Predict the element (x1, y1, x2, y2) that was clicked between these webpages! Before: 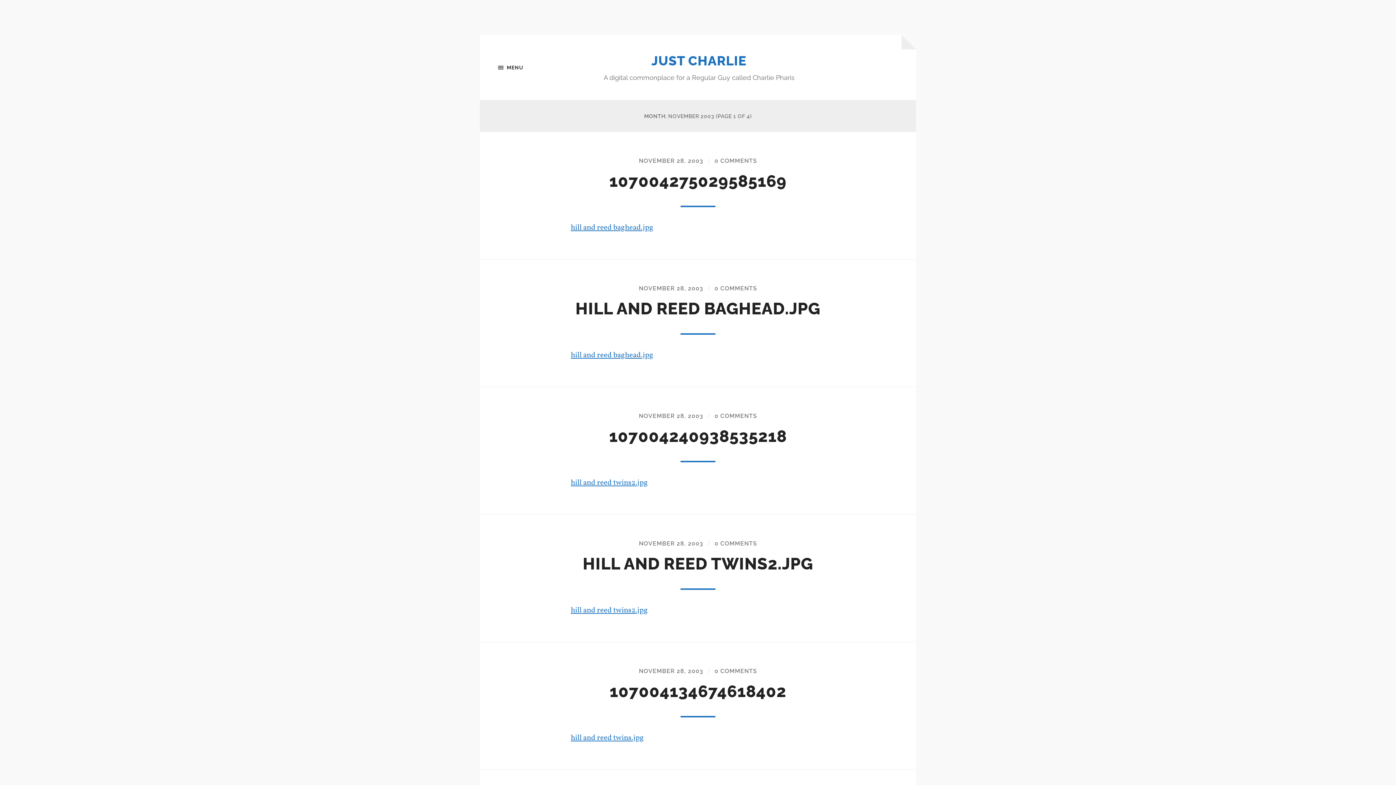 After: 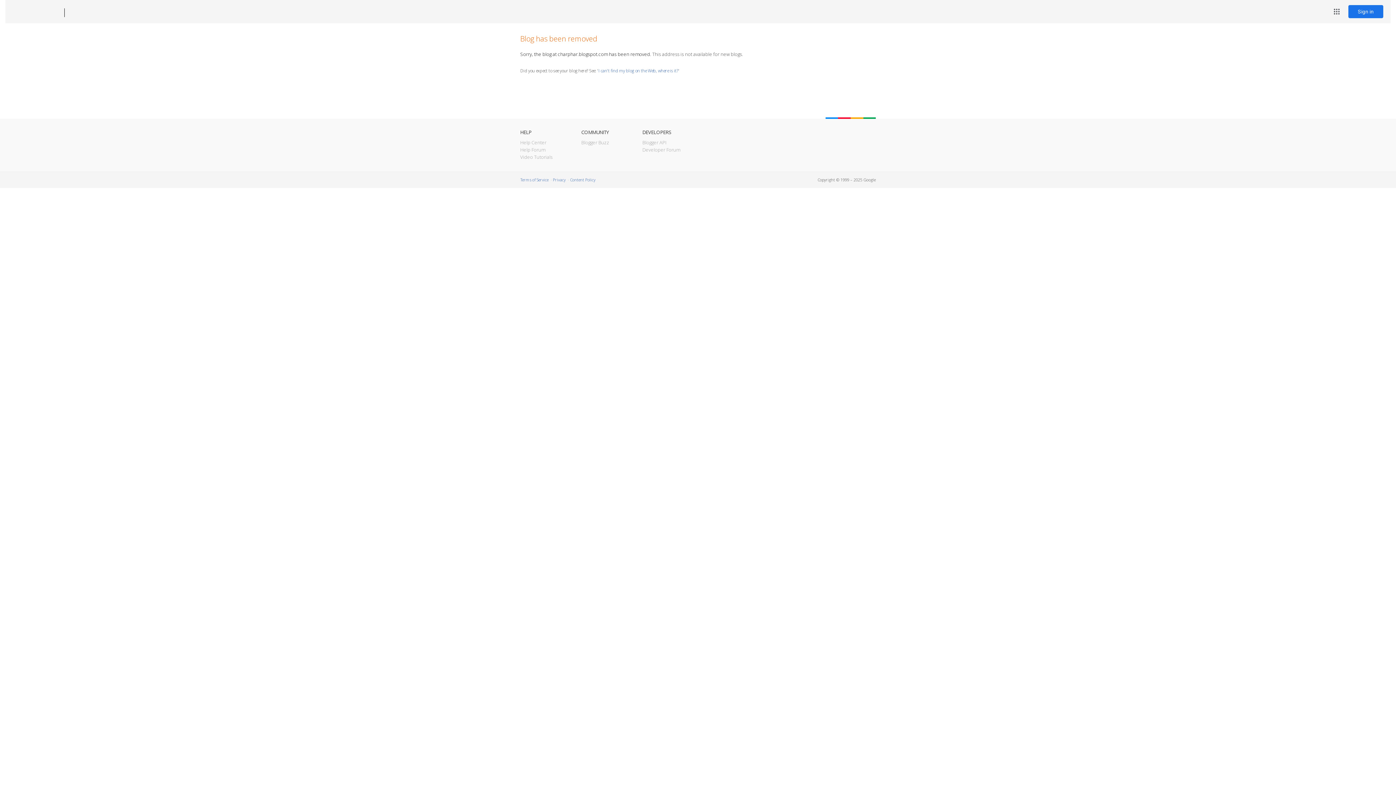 Action: label: hill and reed baghead.jpg bbox: (570, 350, 653, 360)